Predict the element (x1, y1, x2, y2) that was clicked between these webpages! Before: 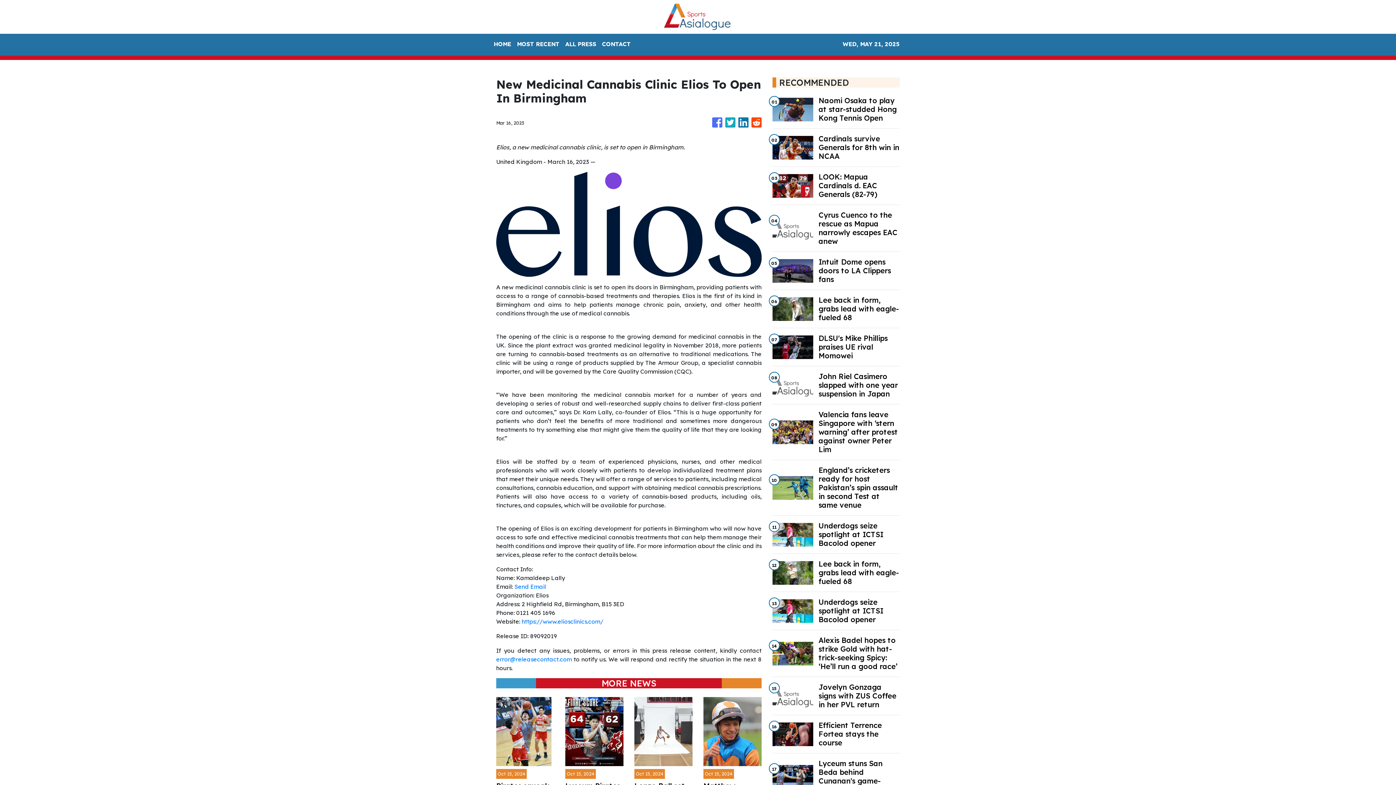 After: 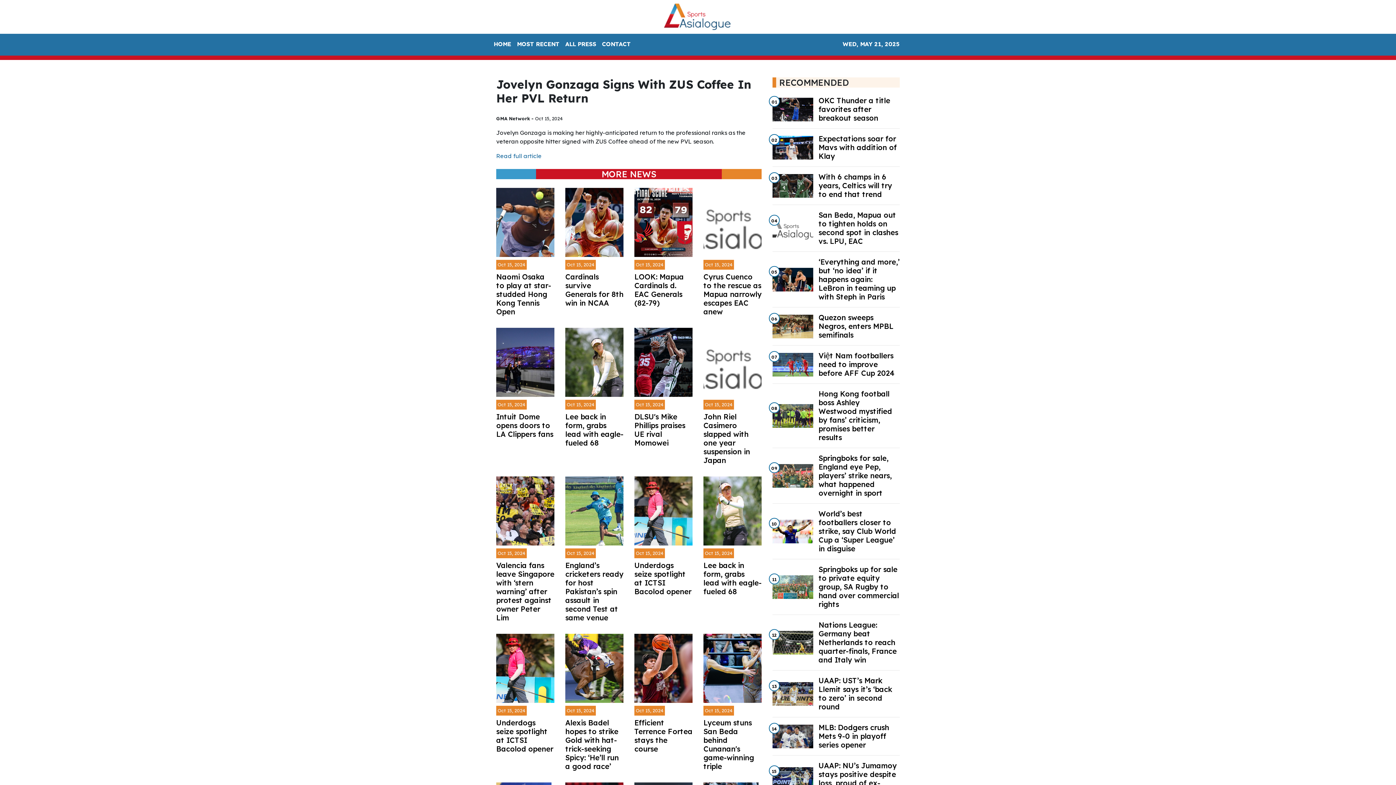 Action: label: Jovelyn Gonzaga signs with ZUS Coffee in her PVL return bbox: (818, 683, 899, 709)